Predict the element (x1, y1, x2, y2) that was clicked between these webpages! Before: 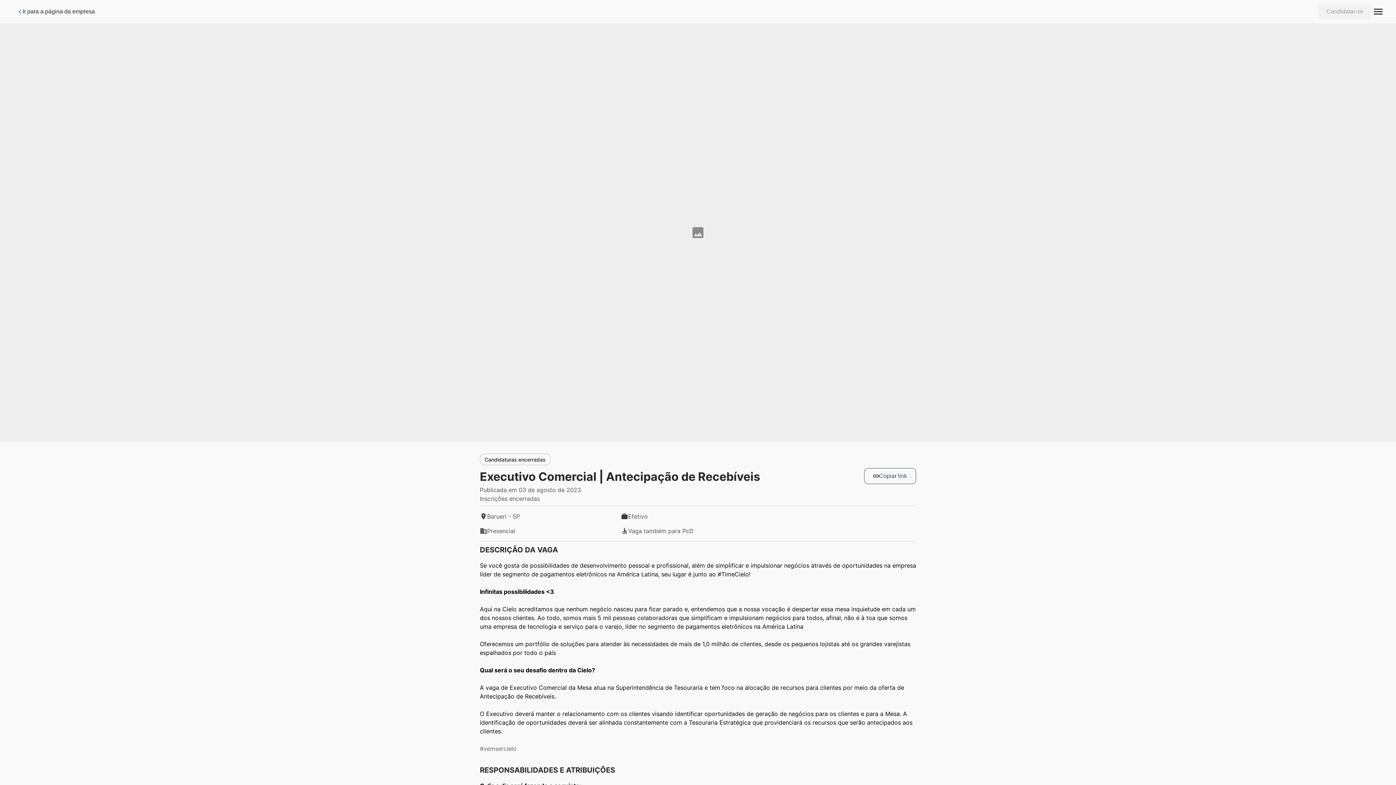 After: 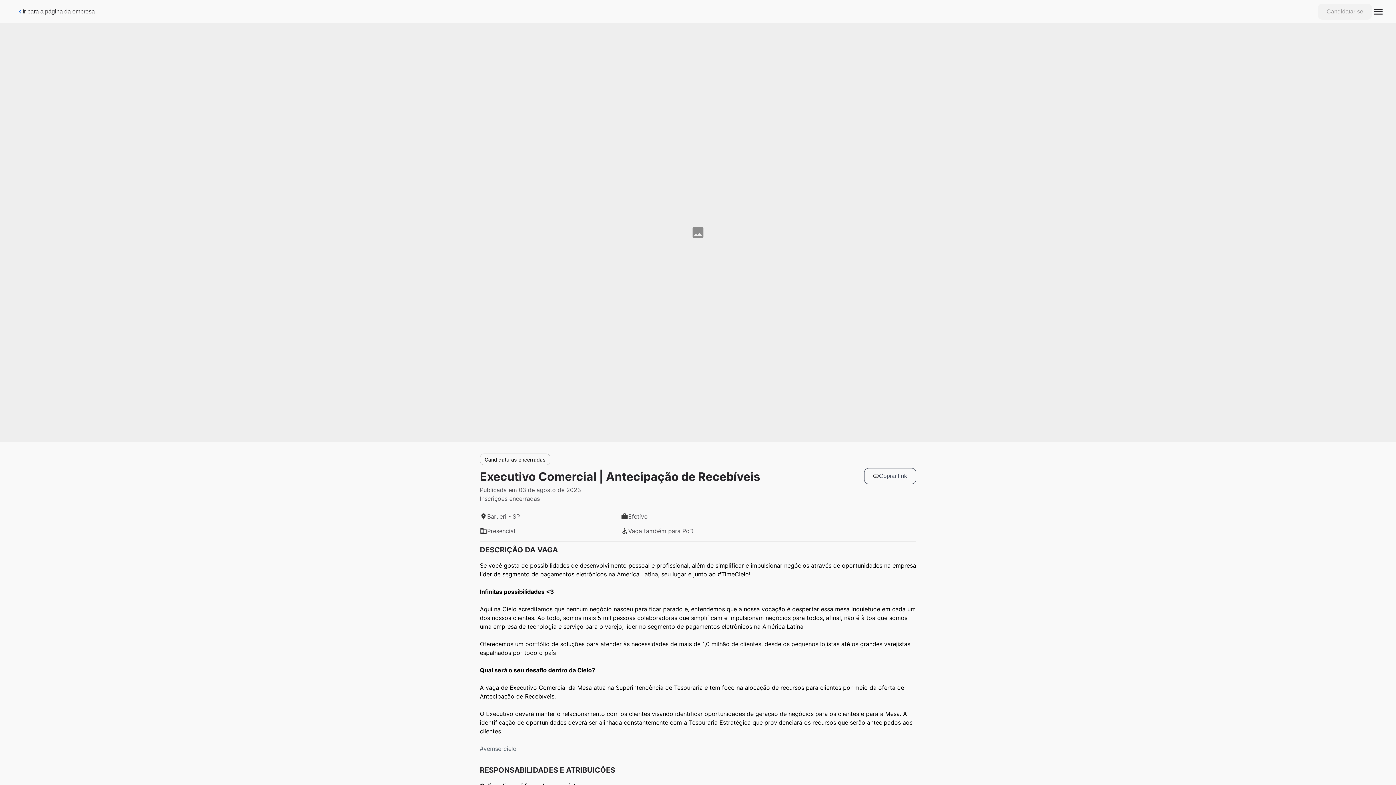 Action: label: Candidatar-se bbox: (1318, 3, 1372, 19)